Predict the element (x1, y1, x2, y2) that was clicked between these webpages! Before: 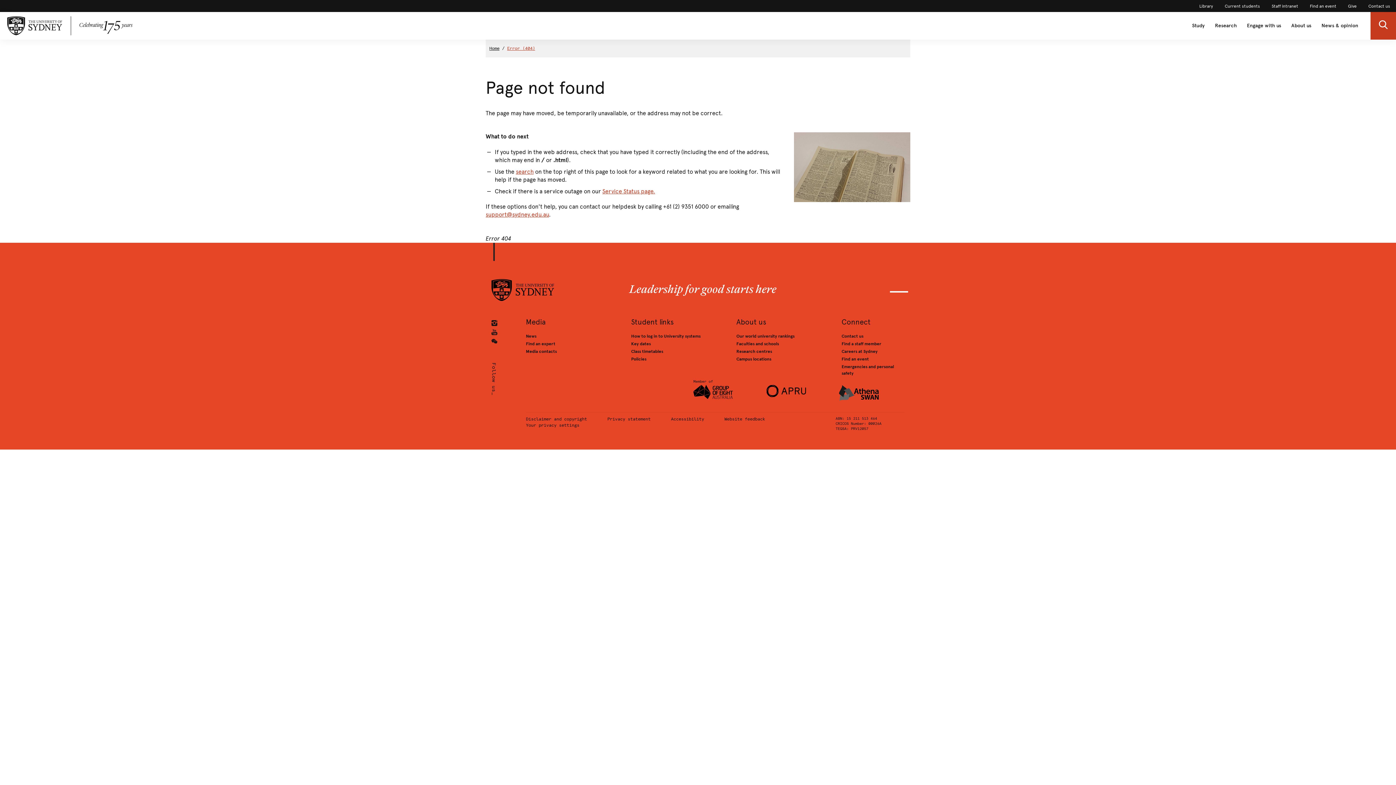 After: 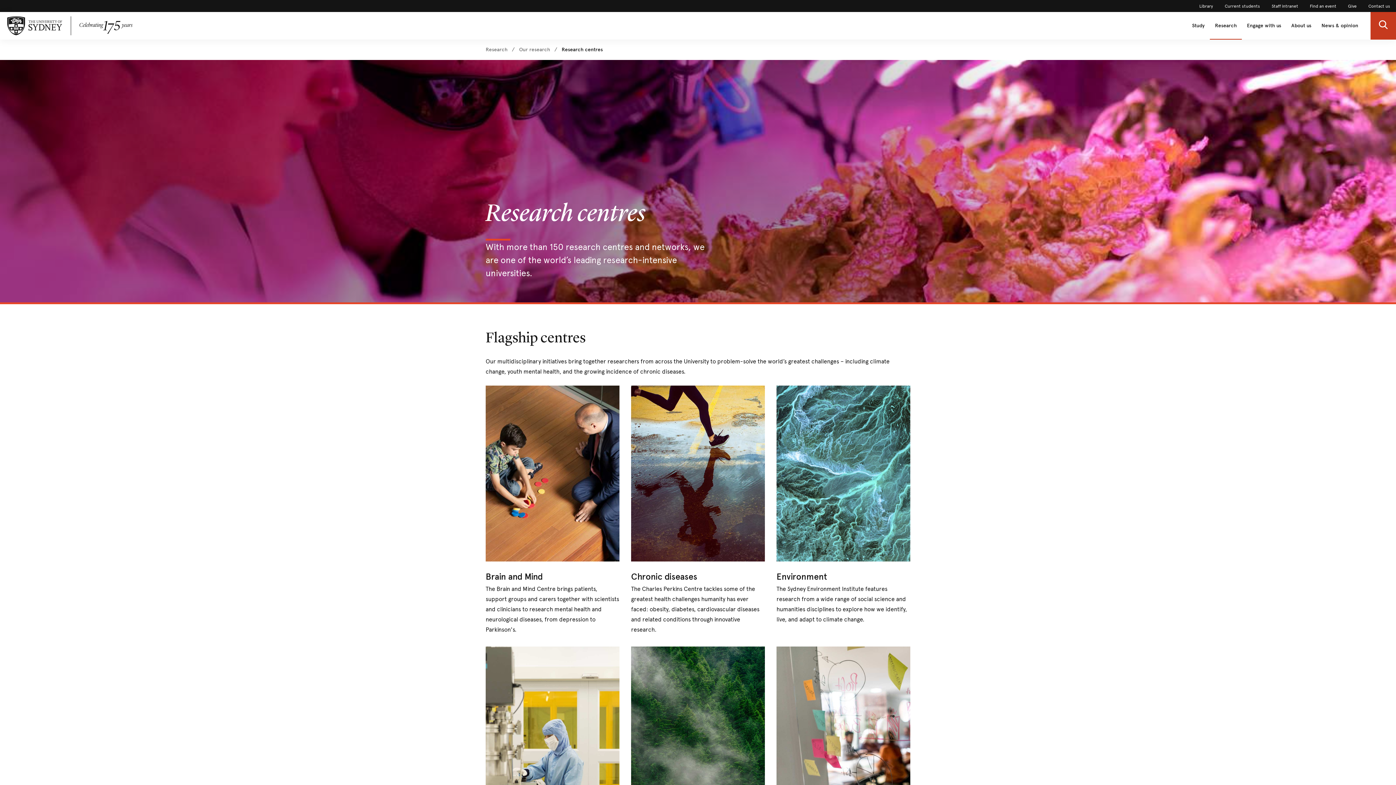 Action: bbox: (736, 349, 772, 354) label: Research centres